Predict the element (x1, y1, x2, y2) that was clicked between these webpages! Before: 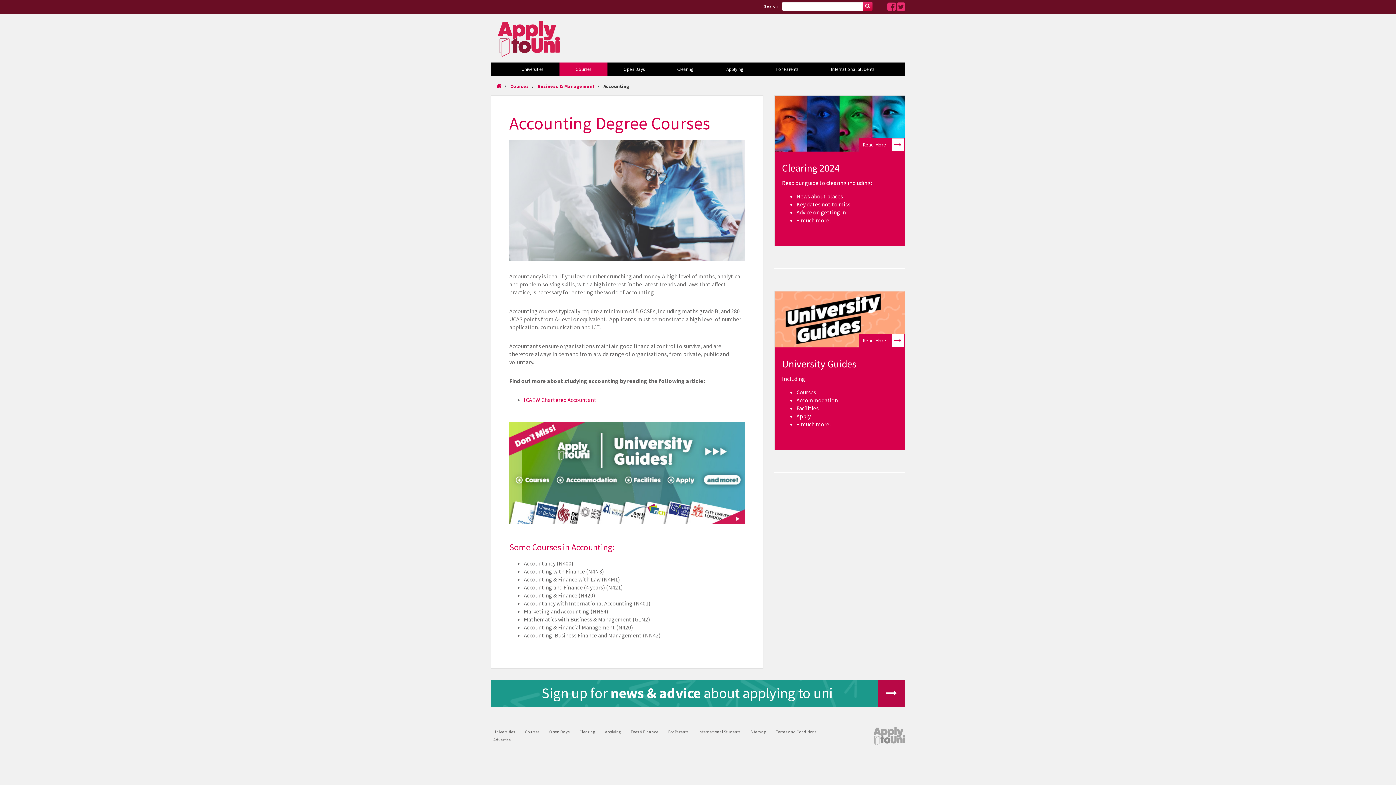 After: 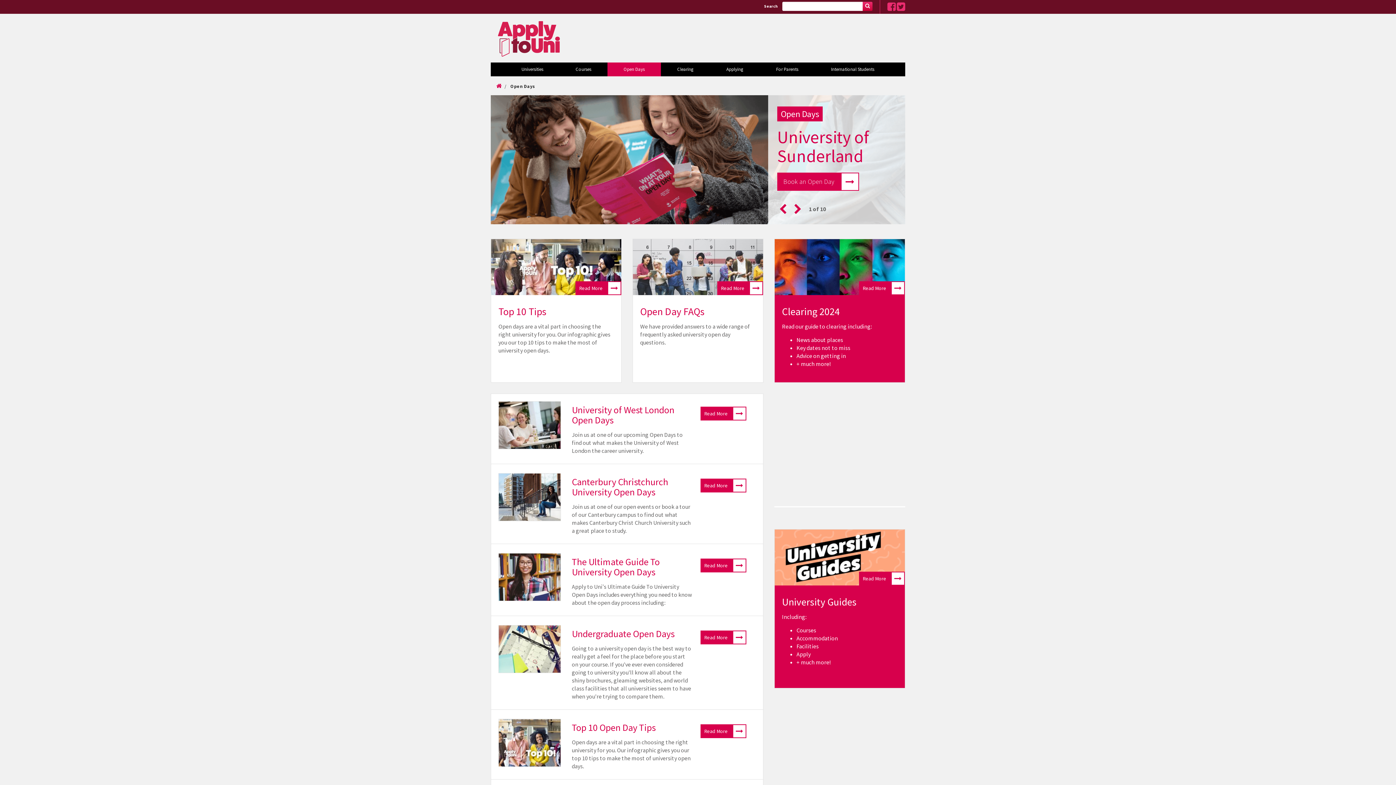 Action: bbox: (607, 62, 661, 76) label: Open Days